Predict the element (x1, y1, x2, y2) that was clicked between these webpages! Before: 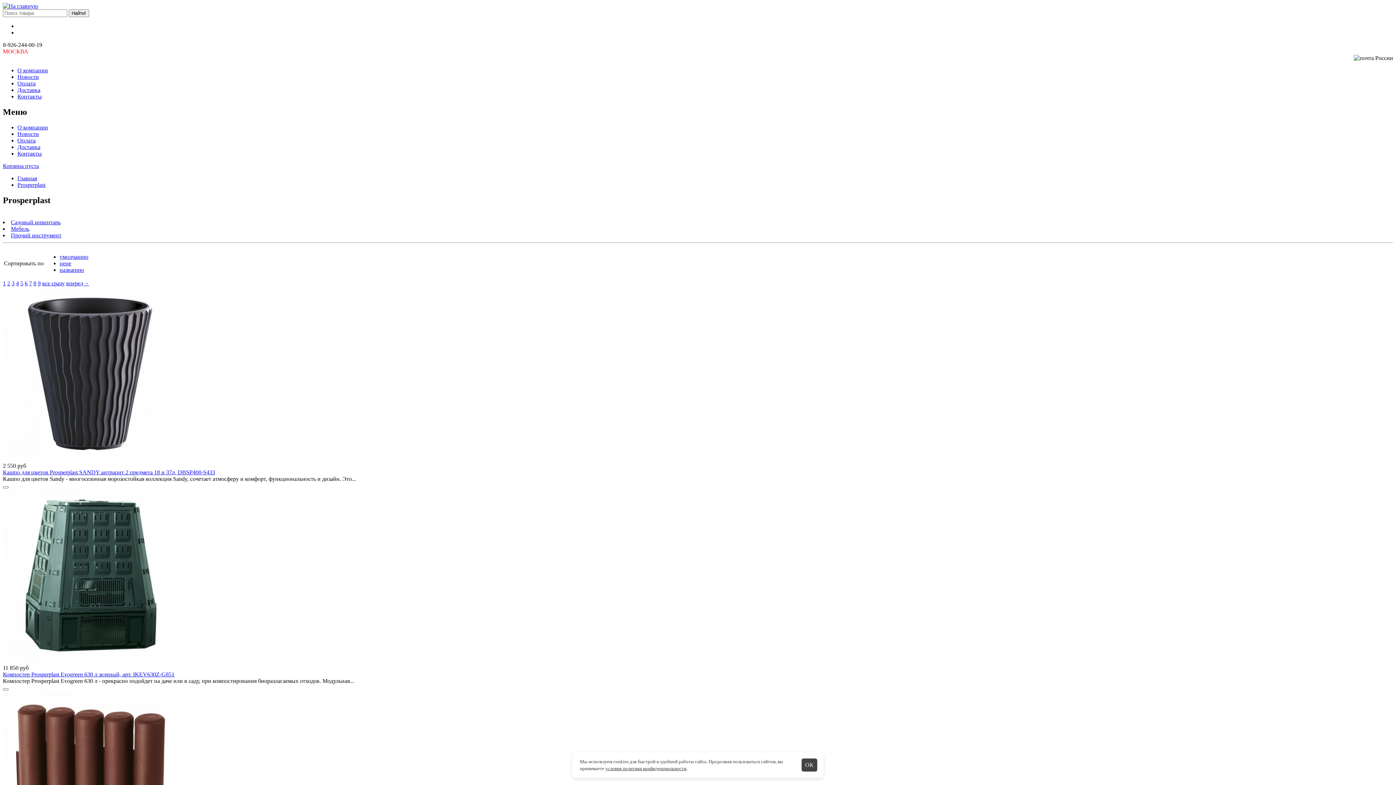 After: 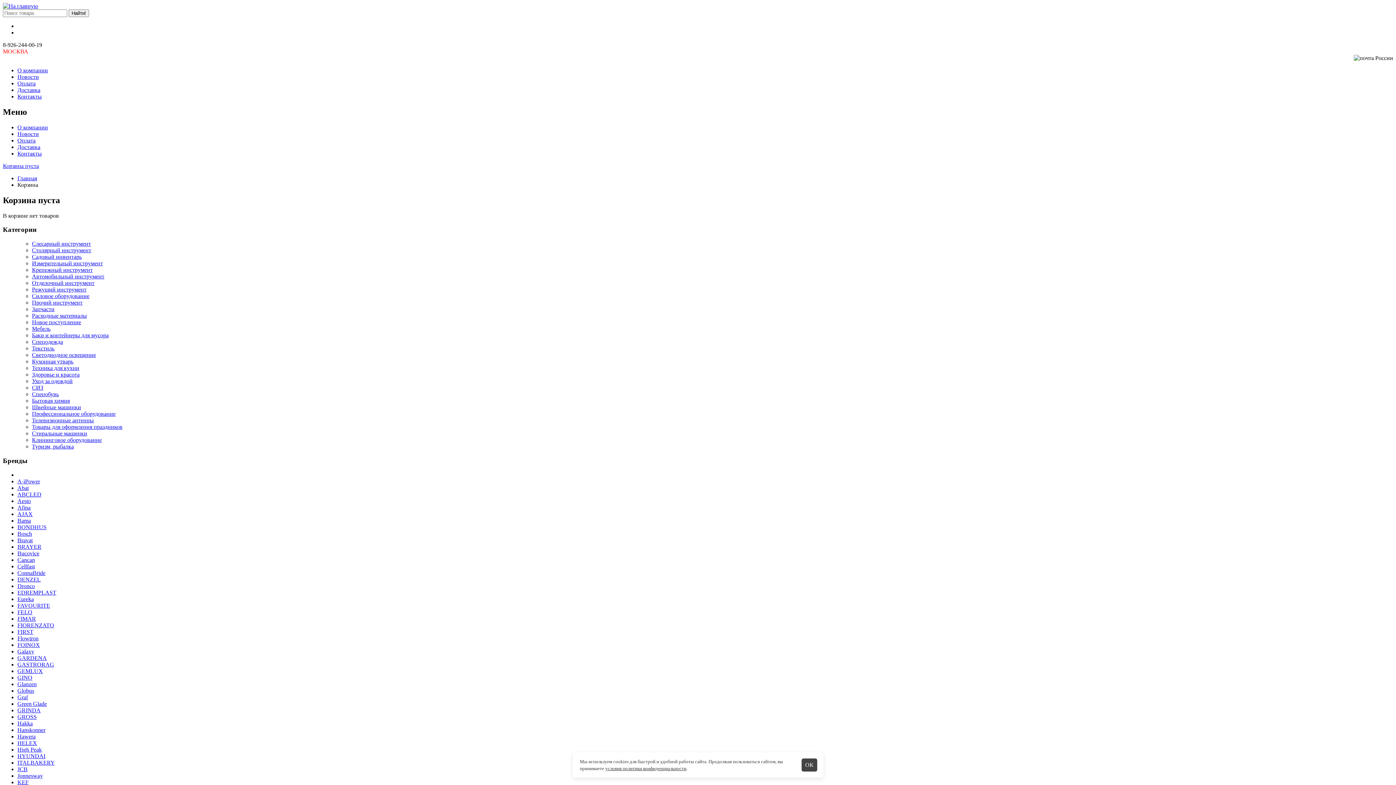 Action: label: Корзина пуста bbox: (2, 162, 38, 169)